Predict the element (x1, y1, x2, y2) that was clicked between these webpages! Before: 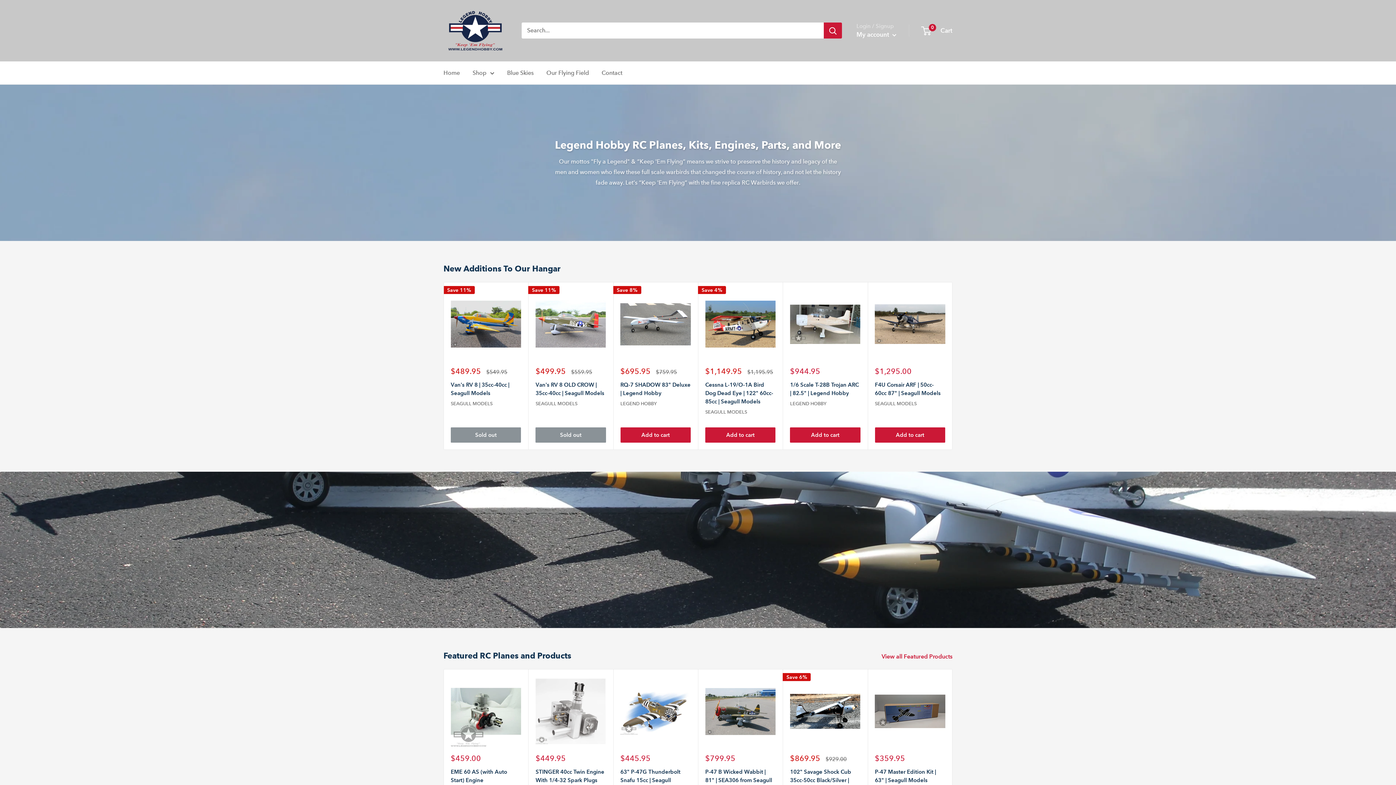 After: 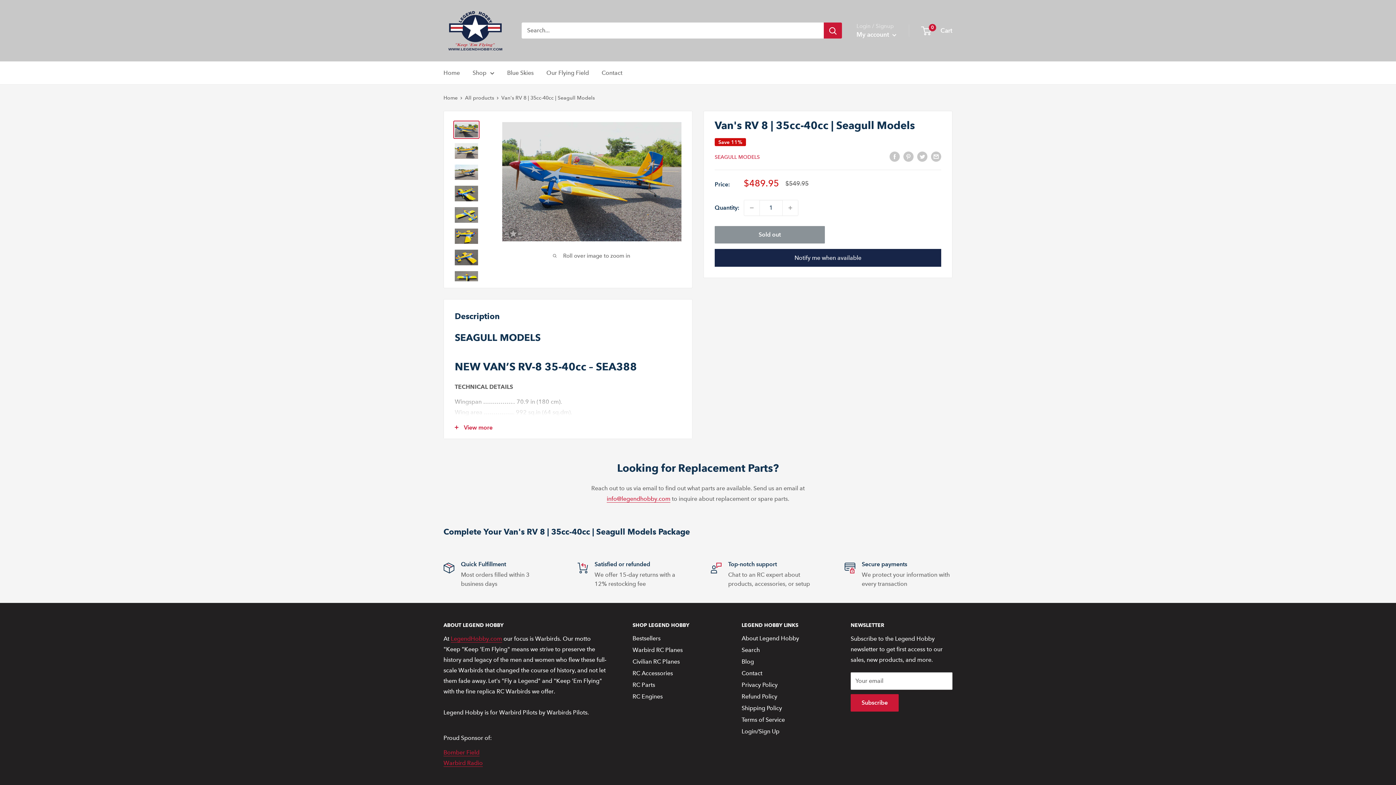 Action: bbox: (450, 289, 521, 359)